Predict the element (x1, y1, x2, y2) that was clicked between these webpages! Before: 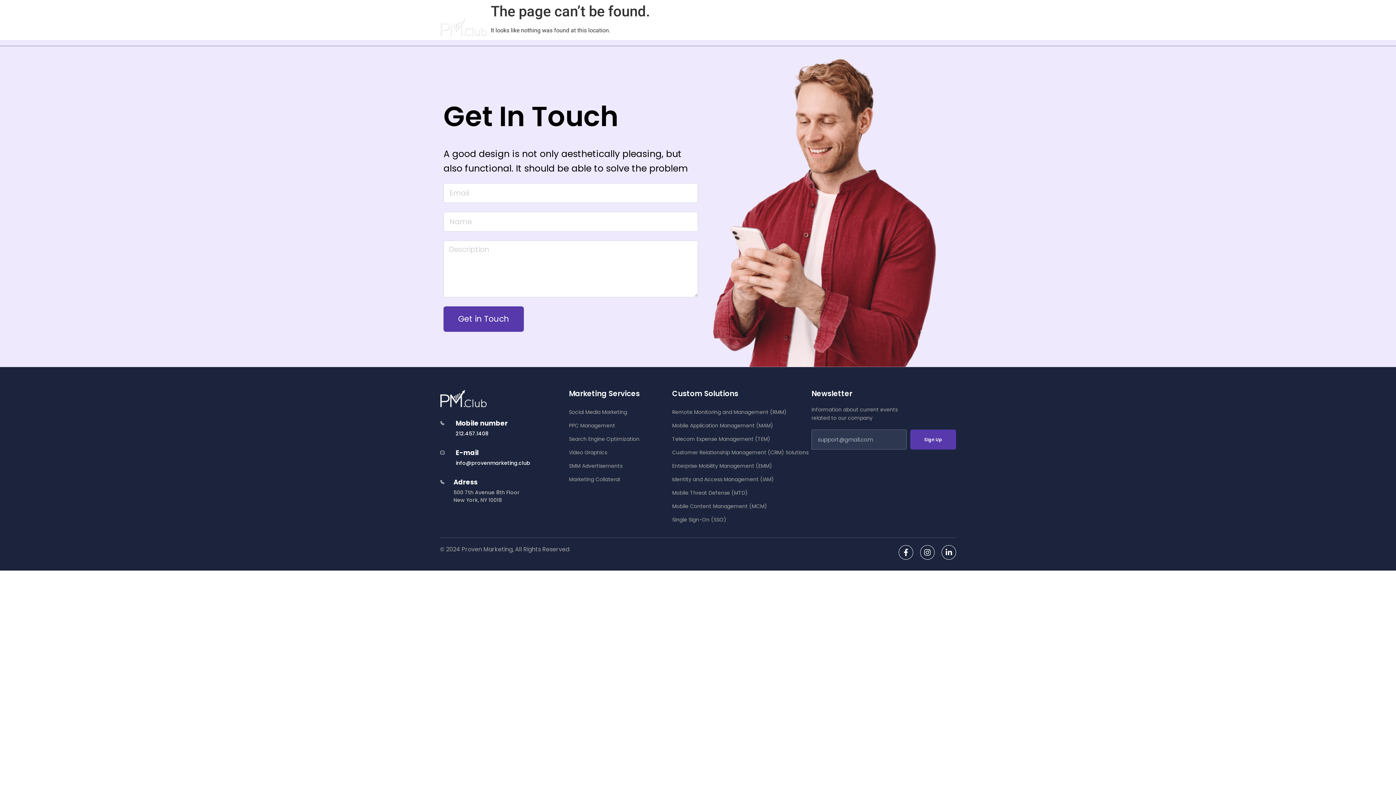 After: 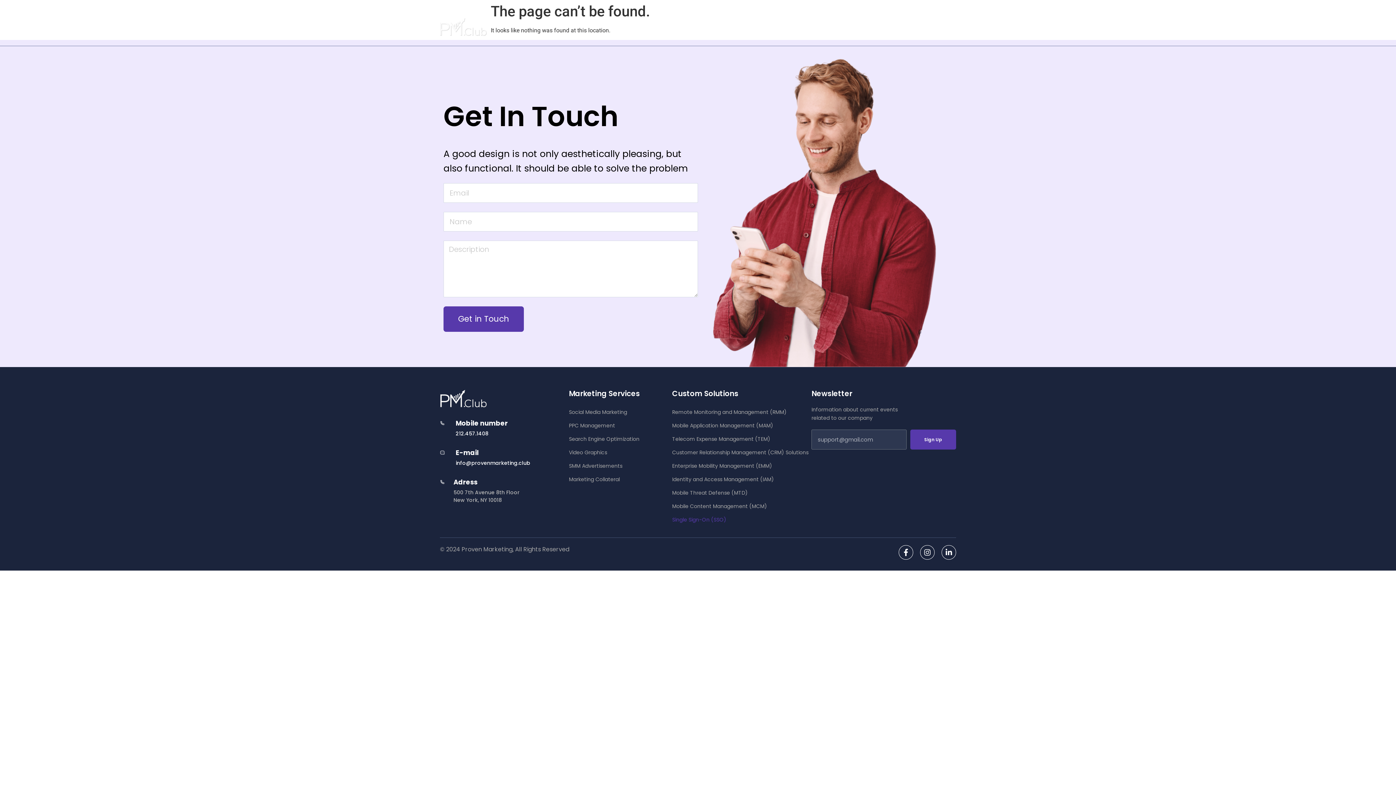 Action: bbox: (672, 513, 811, 527) label: Single Sign-On (SSO)